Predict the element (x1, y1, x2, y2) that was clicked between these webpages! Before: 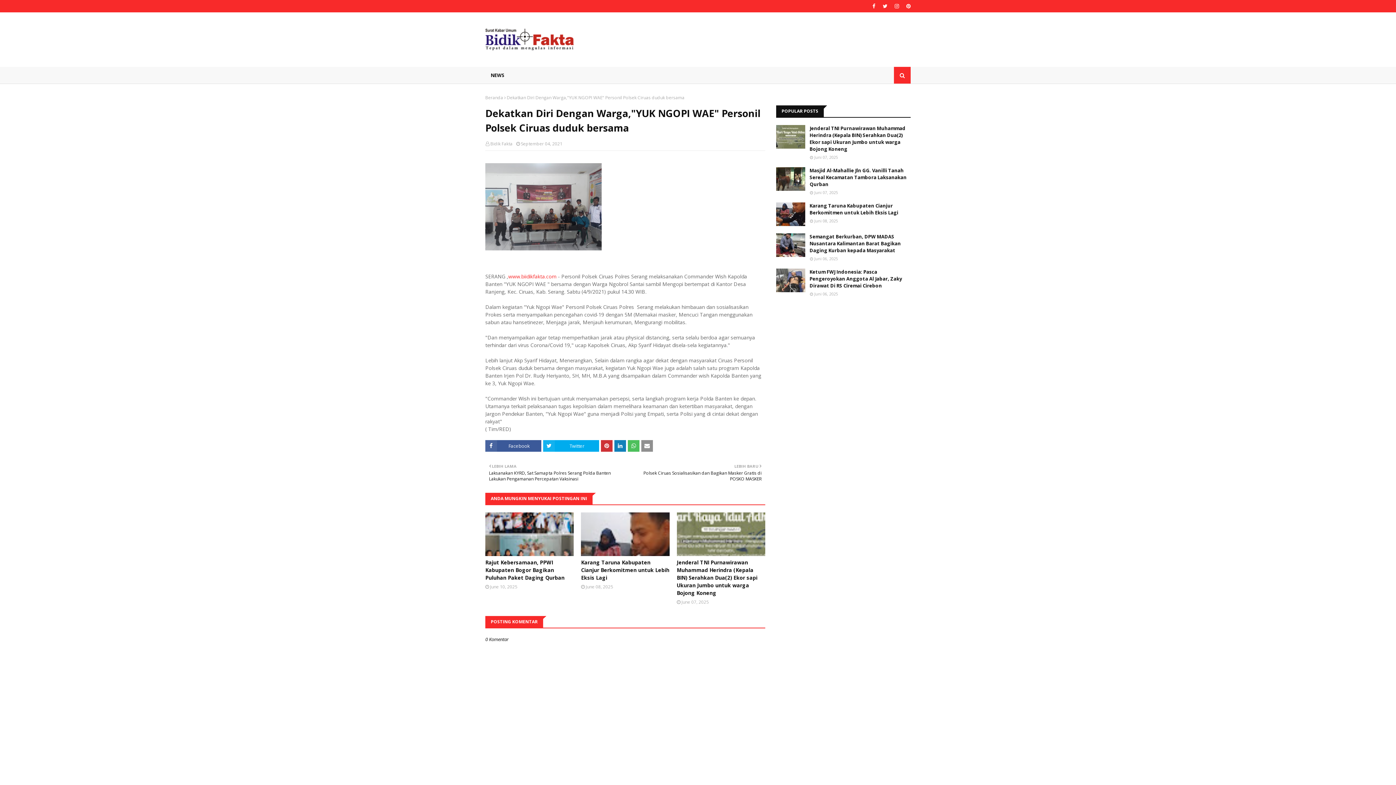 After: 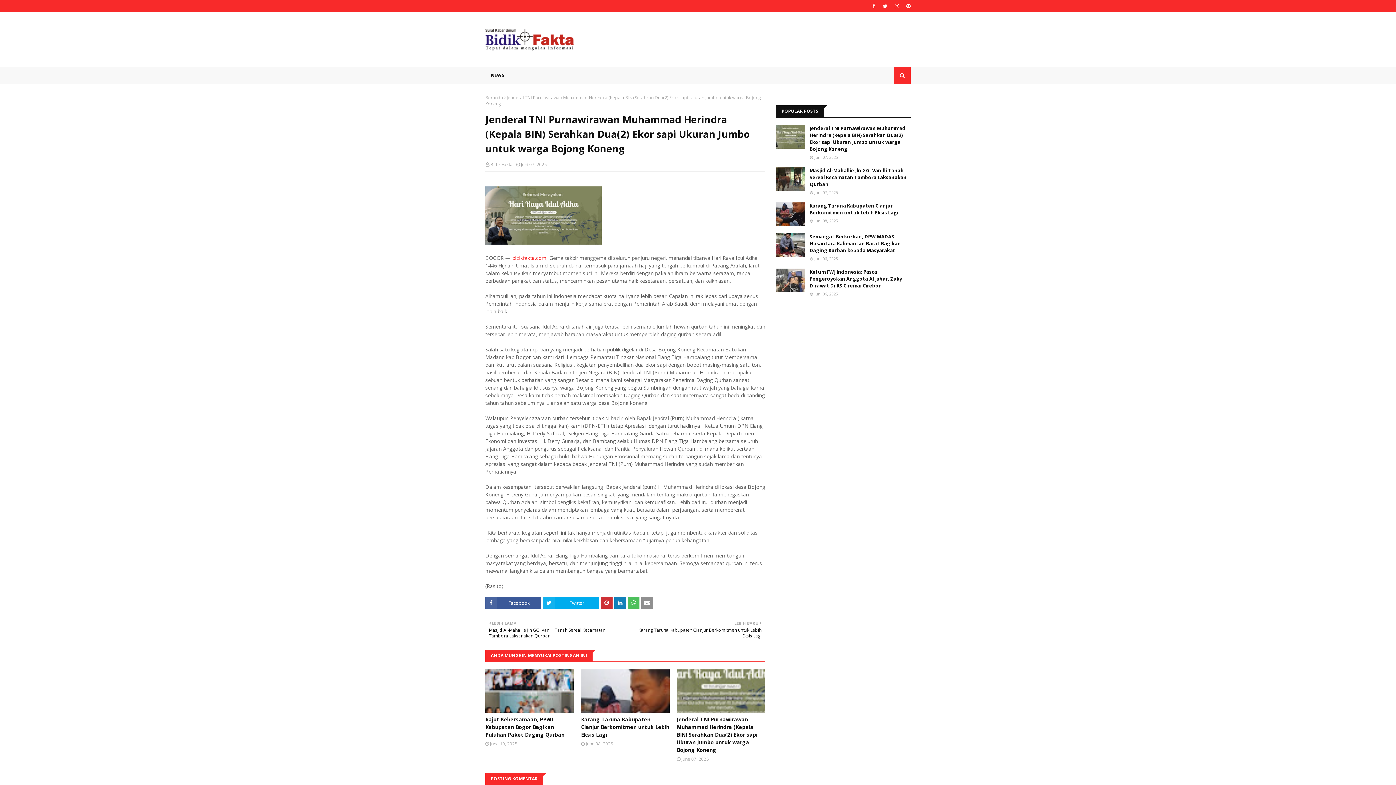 Action: bbox: (676, 512, 765, 556)